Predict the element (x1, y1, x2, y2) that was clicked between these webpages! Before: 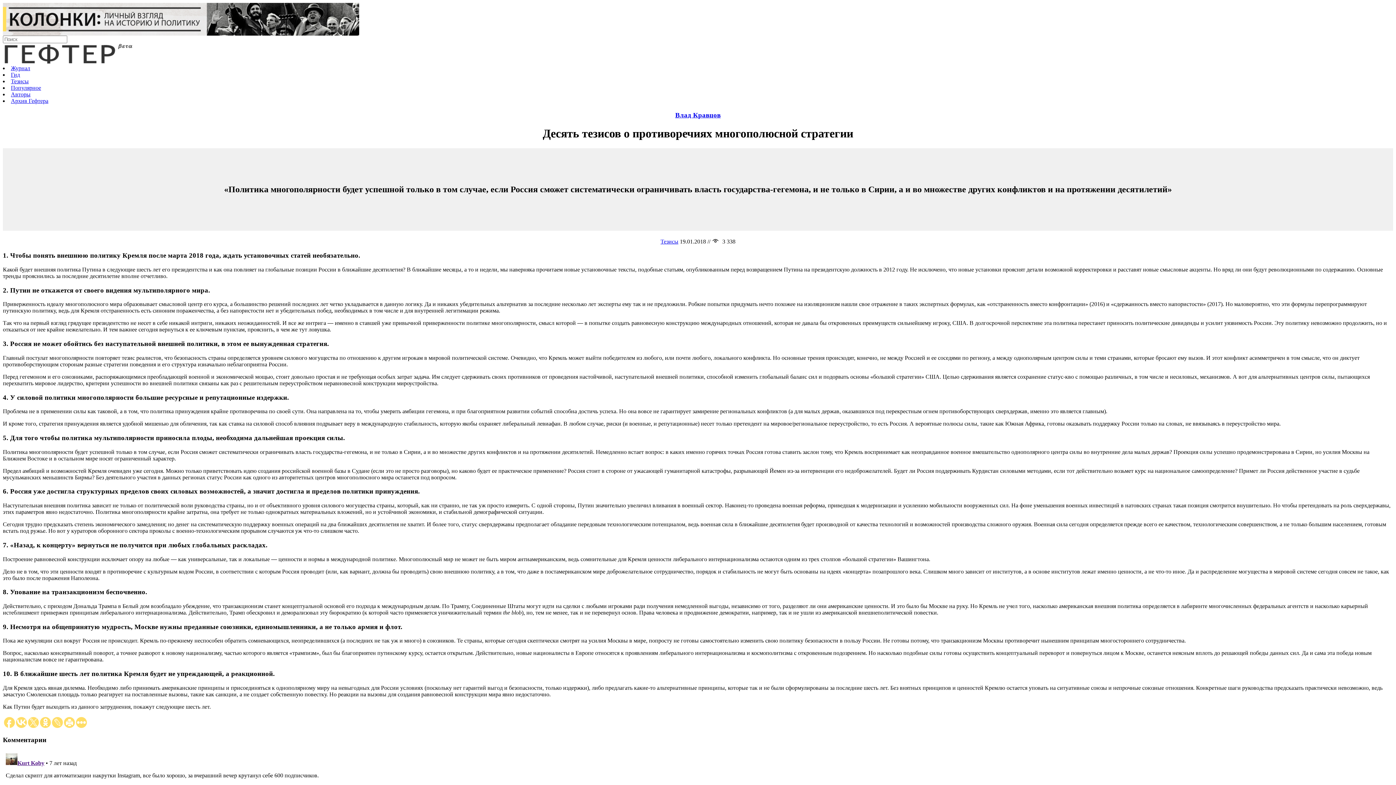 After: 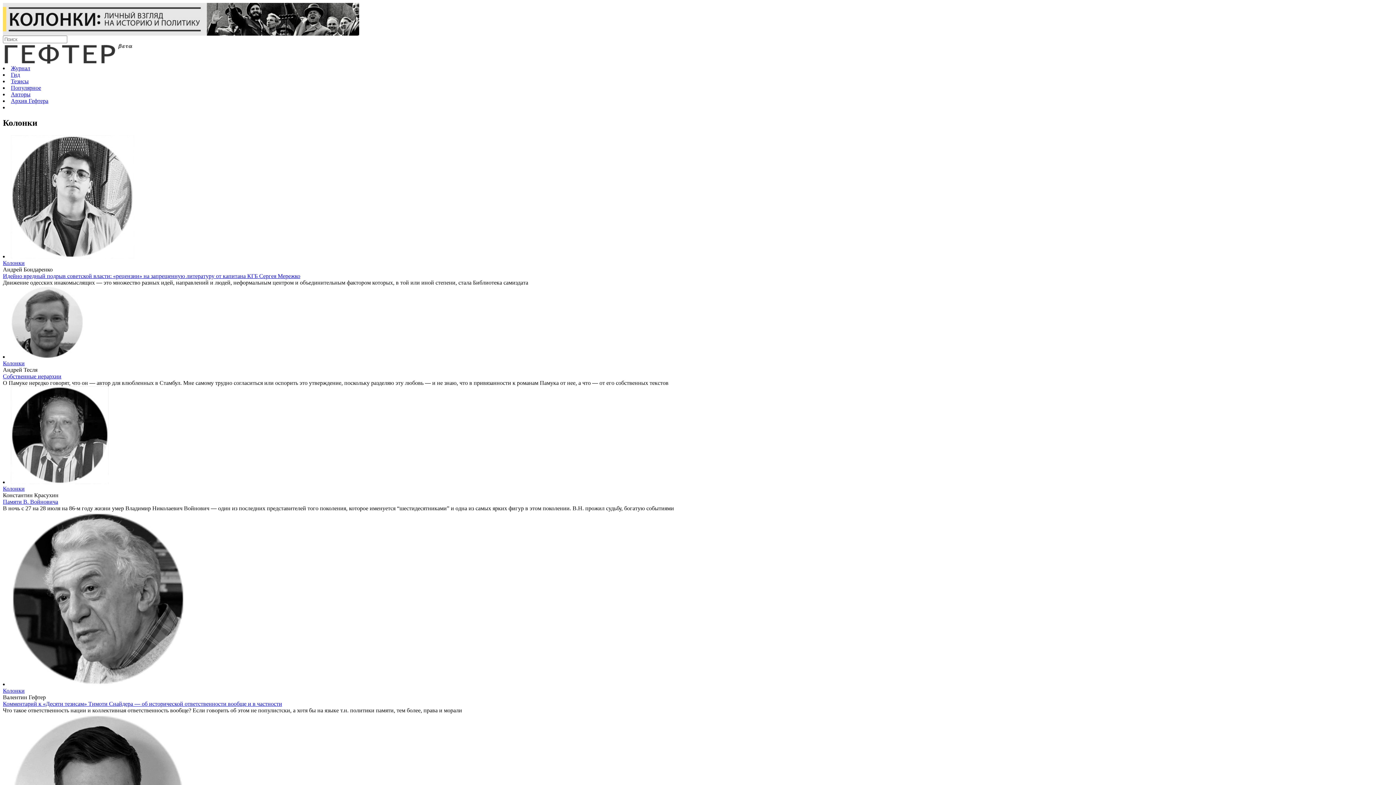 Action: bbox: (2, 30, 359, 36)